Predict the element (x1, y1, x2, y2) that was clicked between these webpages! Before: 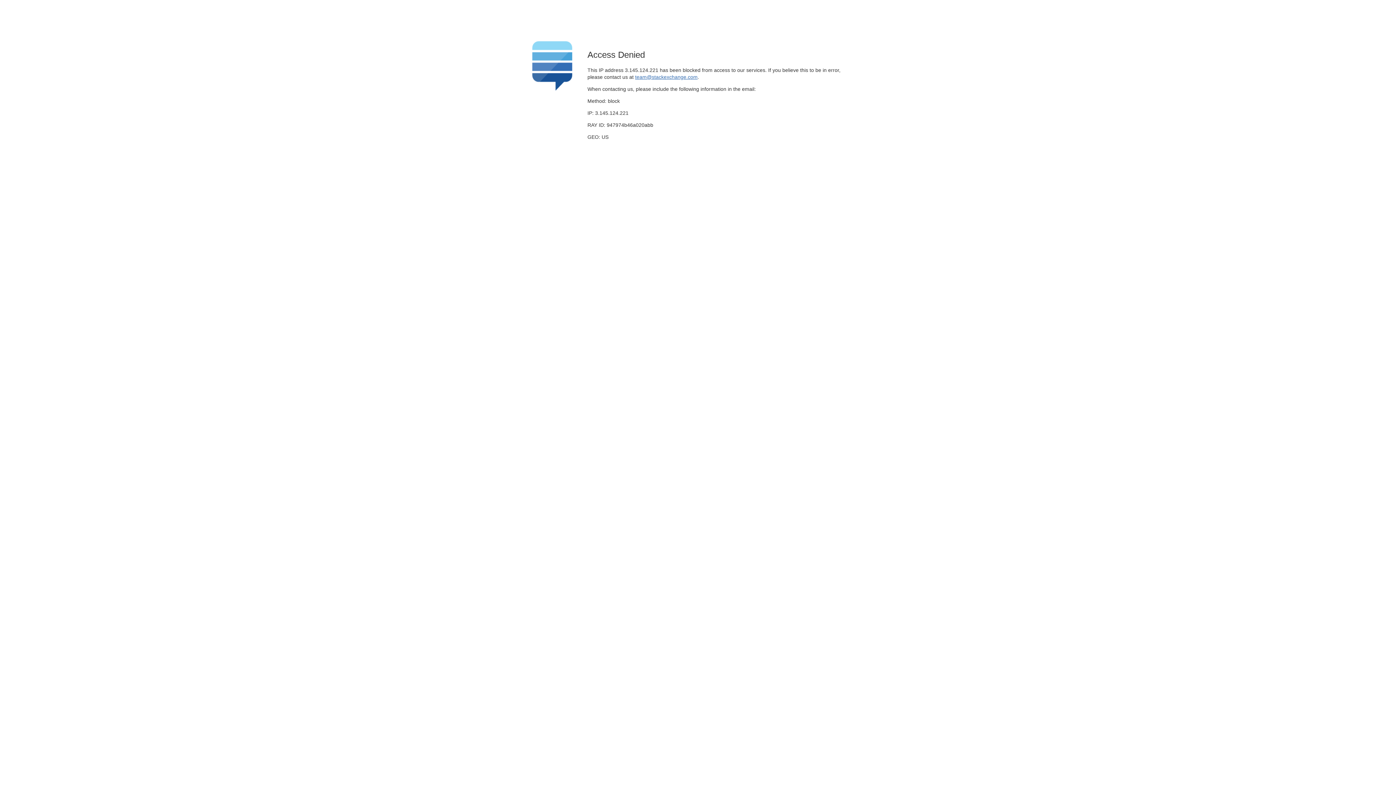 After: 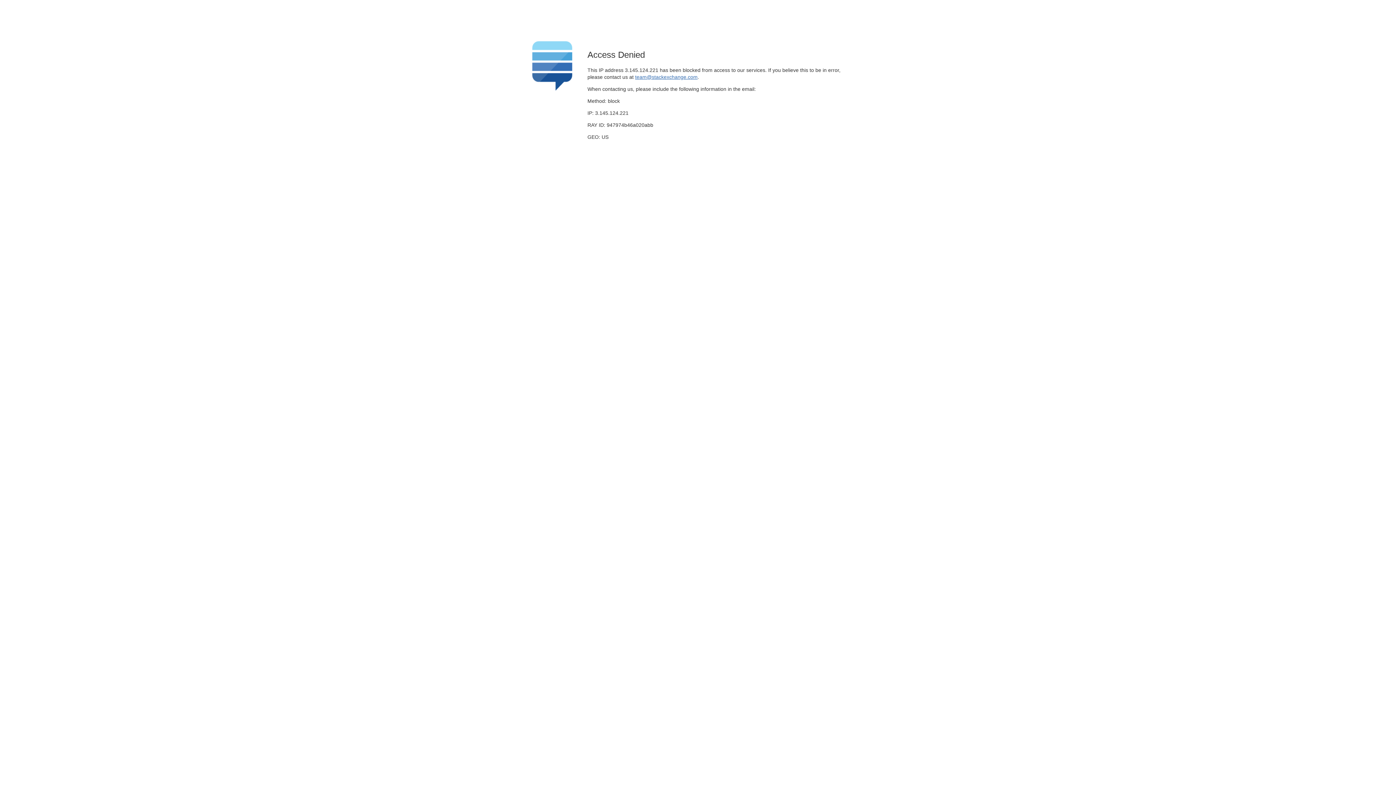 Action: bbox: (635, 74, 697, 79) label: team@stackexchange.com